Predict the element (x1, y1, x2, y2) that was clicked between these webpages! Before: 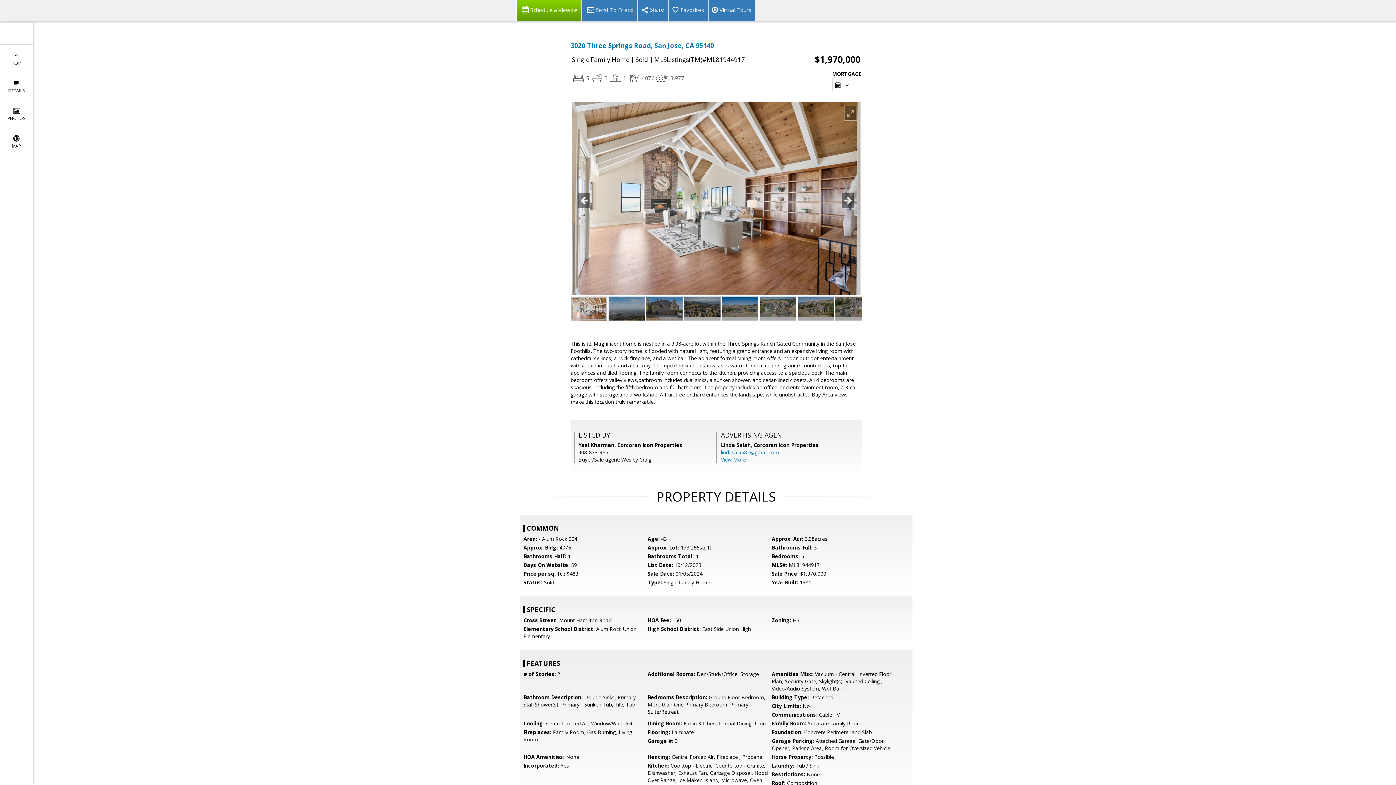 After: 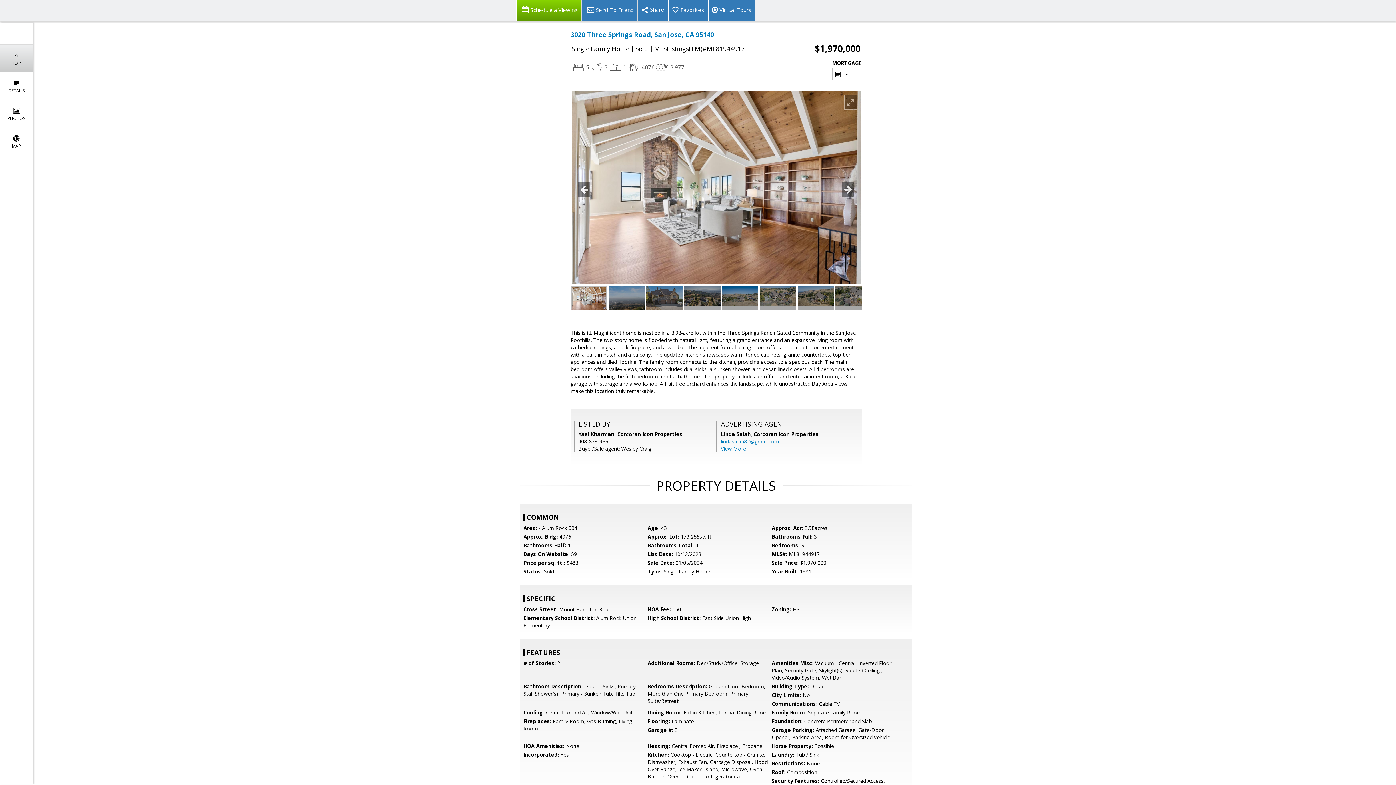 Action: label: 
TOP bbox: (0, 44, 32, 72)